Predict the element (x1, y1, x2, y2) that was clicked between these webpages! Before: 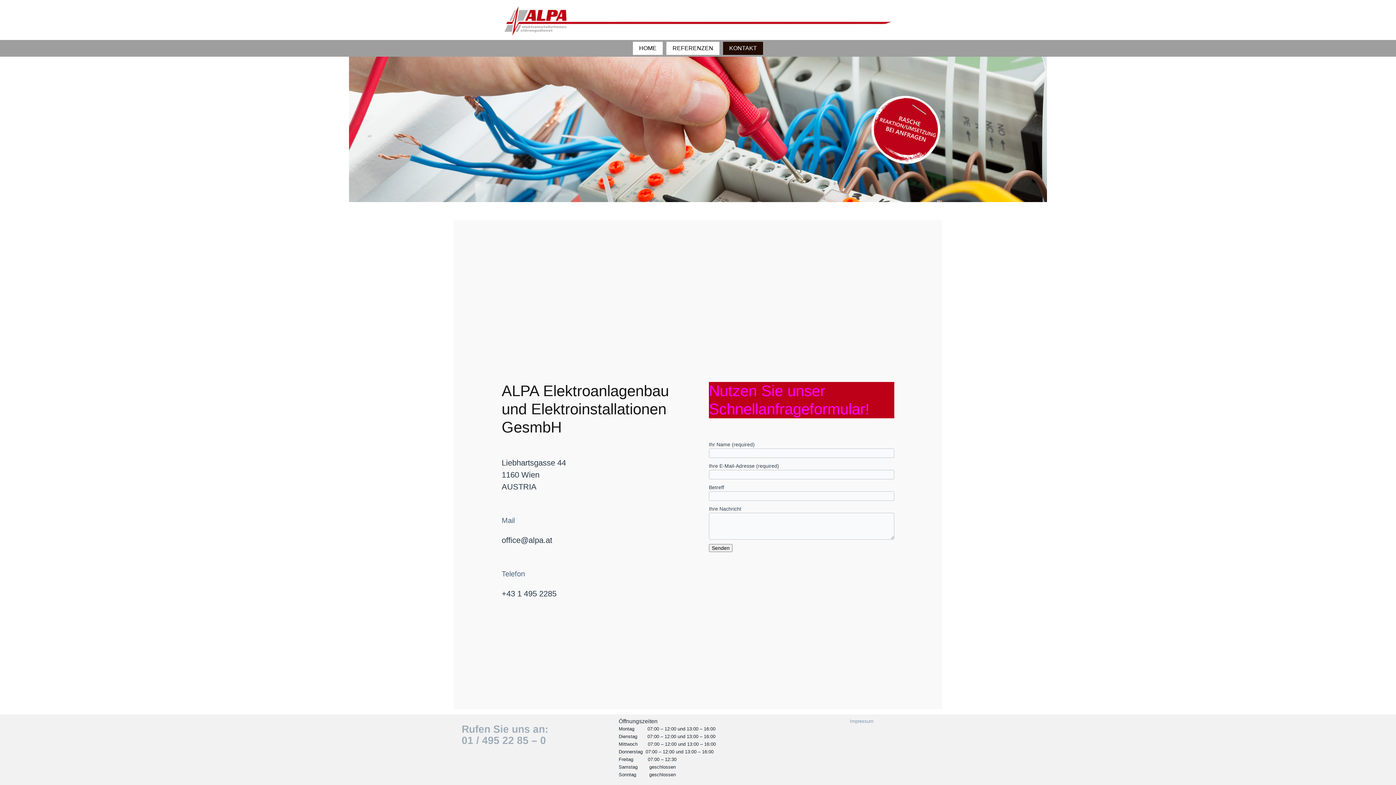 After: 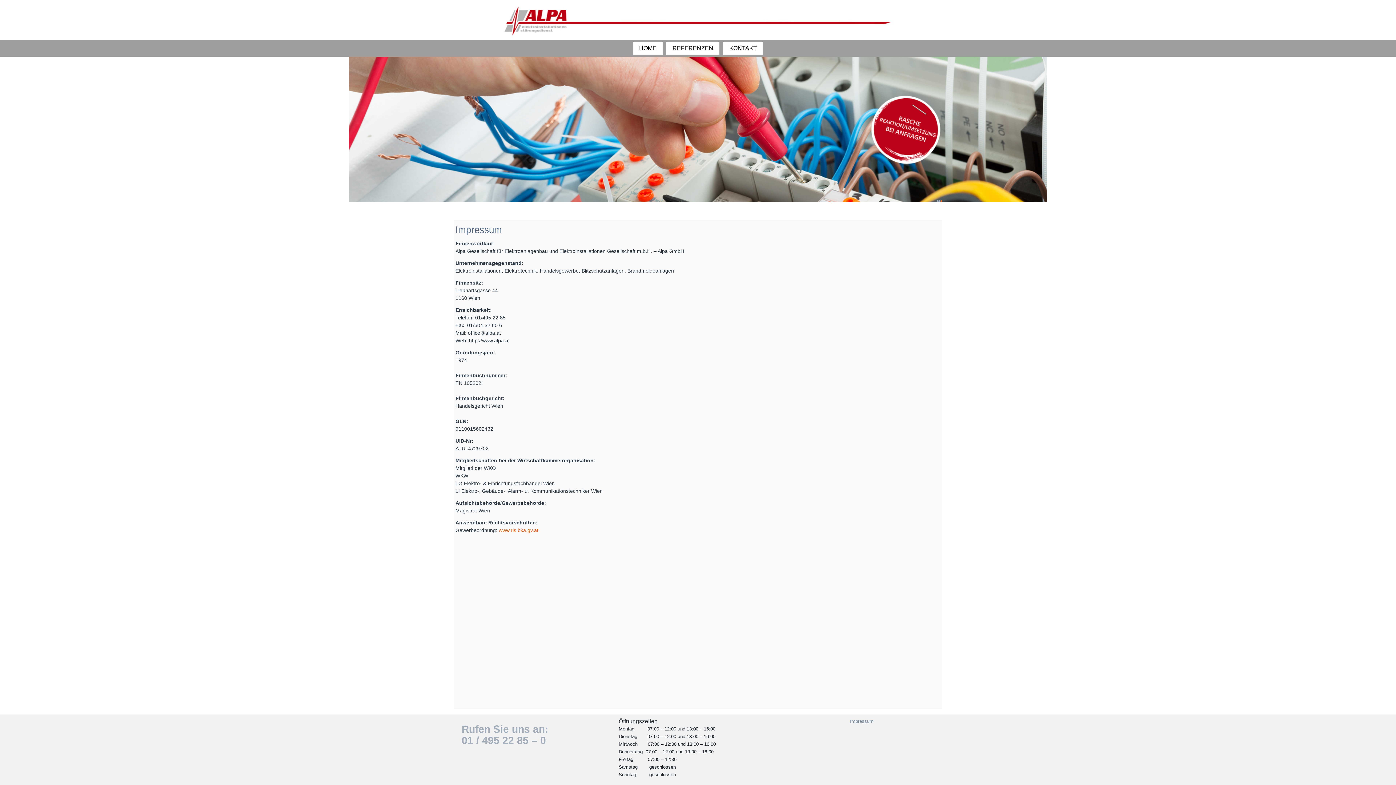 Action: label: Impressum bbox: (850, 718, 873, 724)